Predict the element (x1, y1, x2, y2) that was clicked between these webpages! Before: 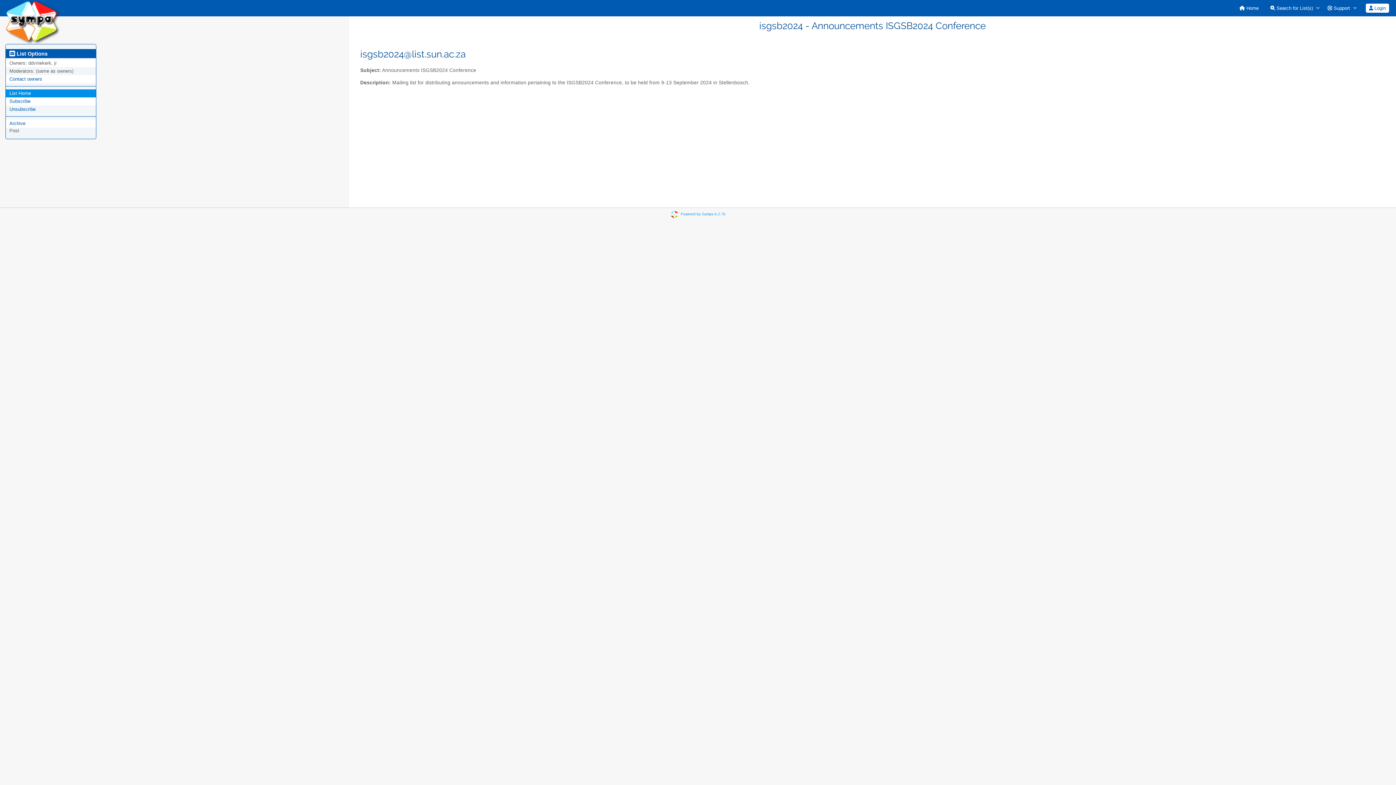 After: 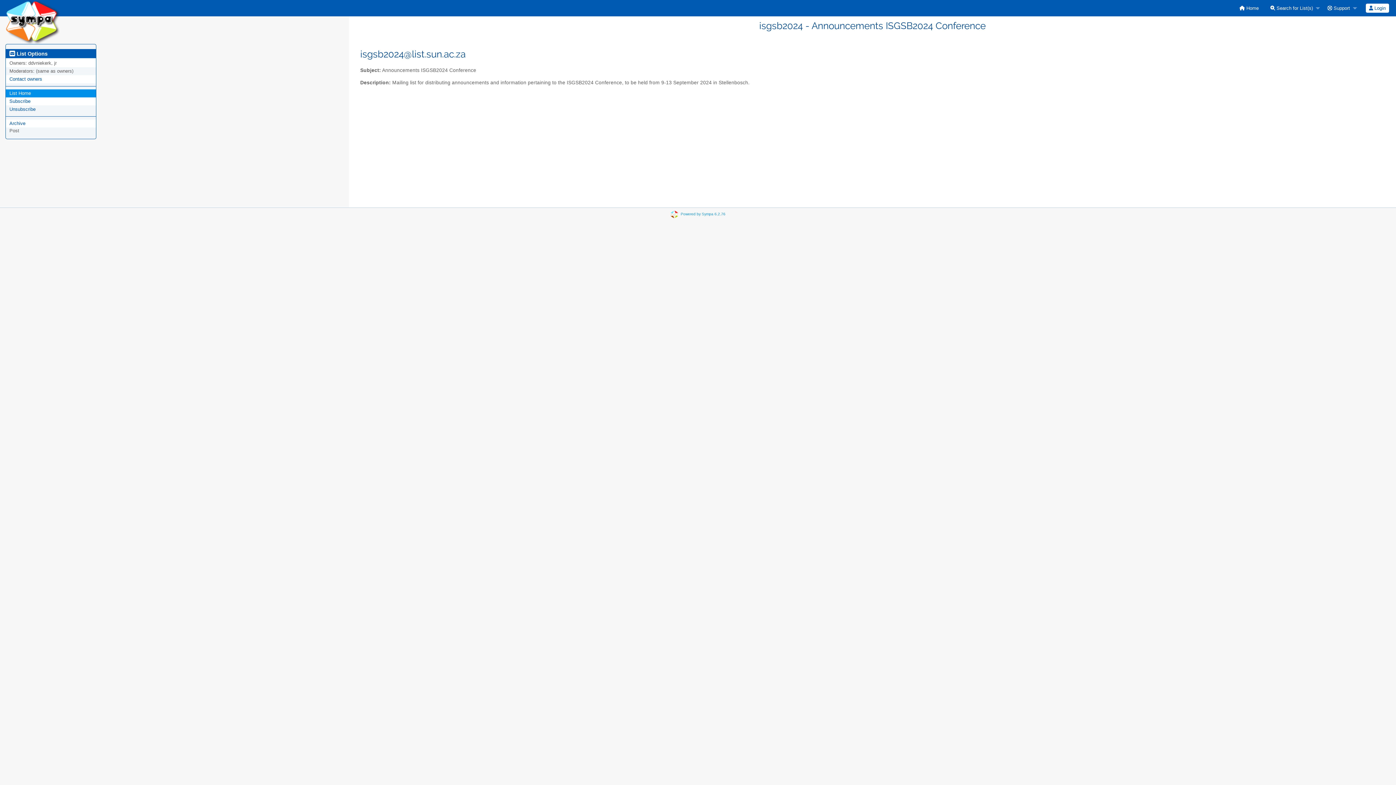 Action: label: List Home bbox: (9, 90, 30, 96)